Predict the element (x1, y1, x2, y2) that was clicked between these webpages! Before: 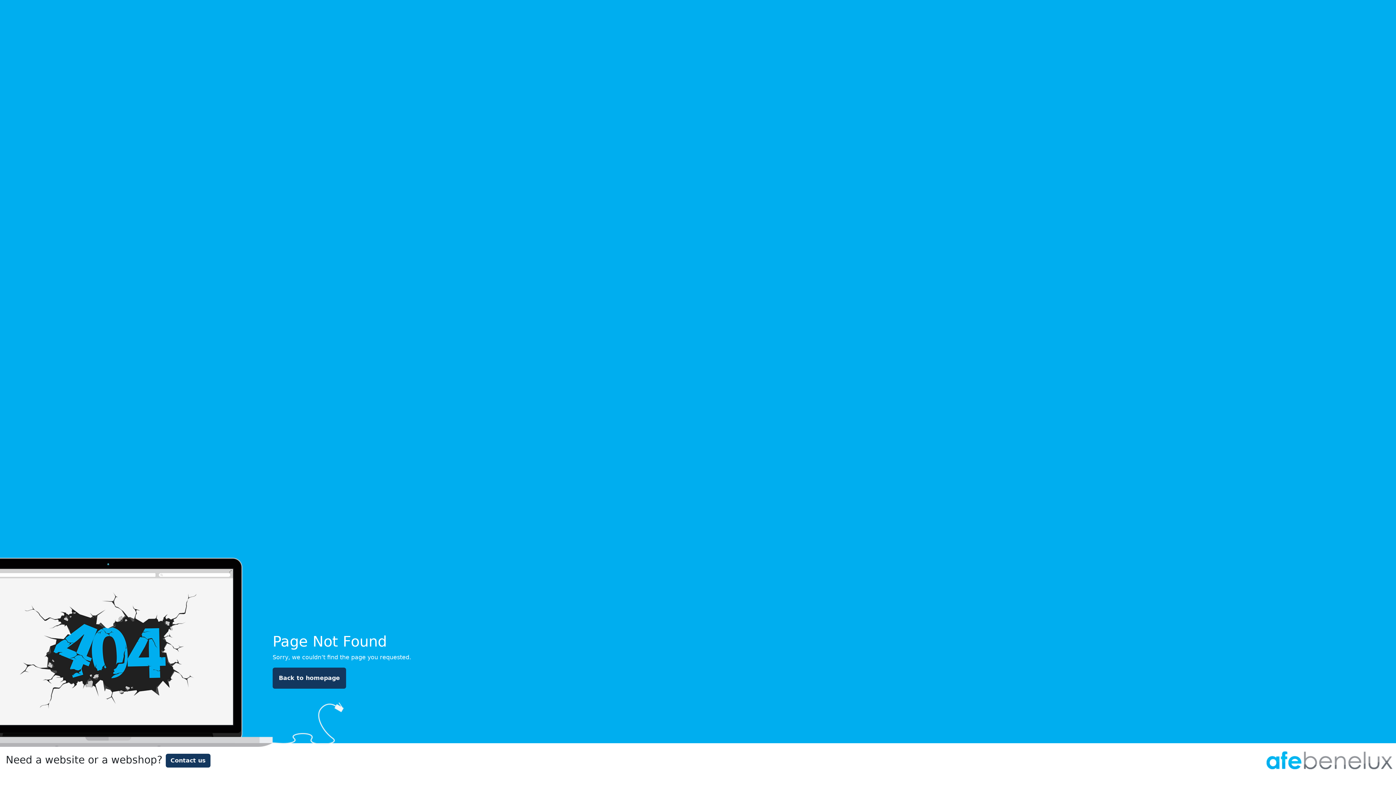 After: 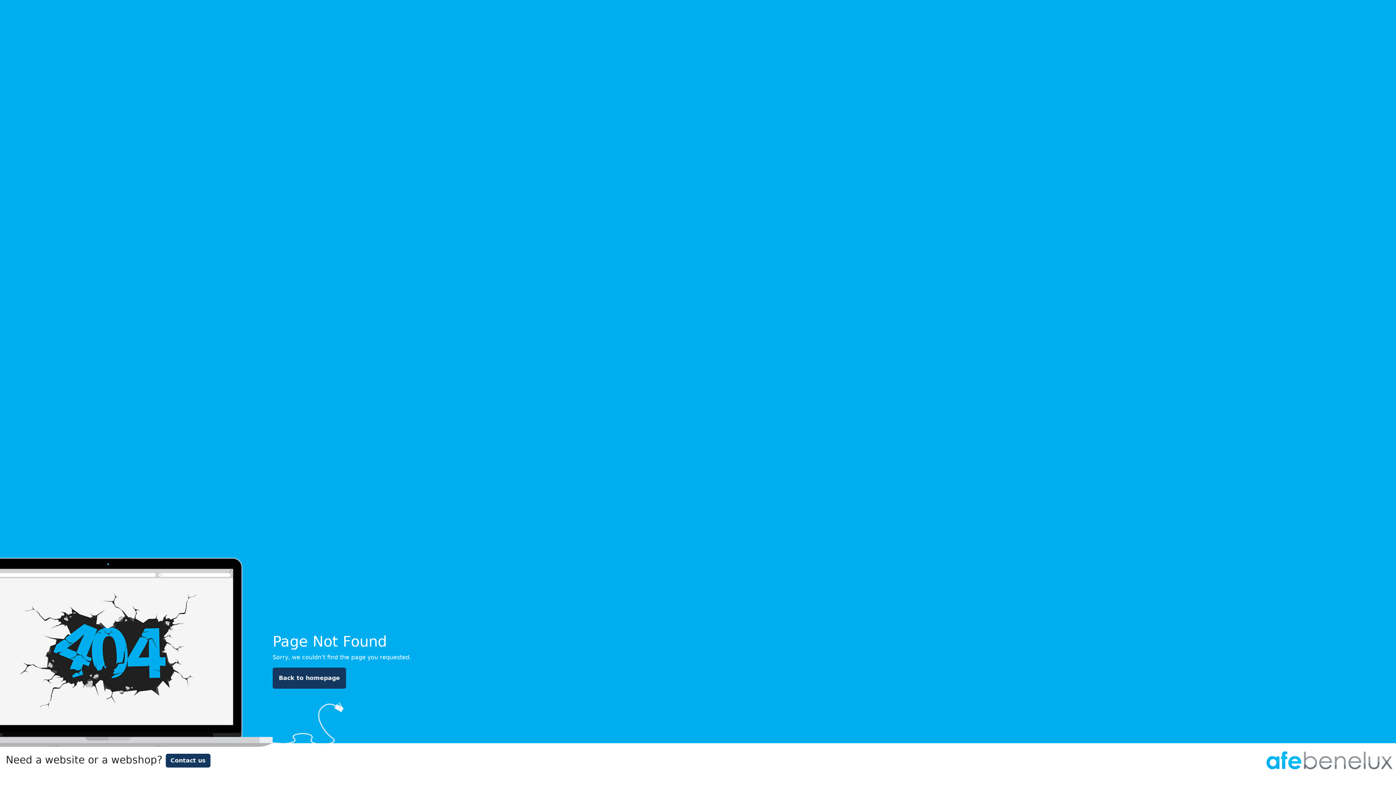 Action: bbox: (1263, 756, 1396, 763)